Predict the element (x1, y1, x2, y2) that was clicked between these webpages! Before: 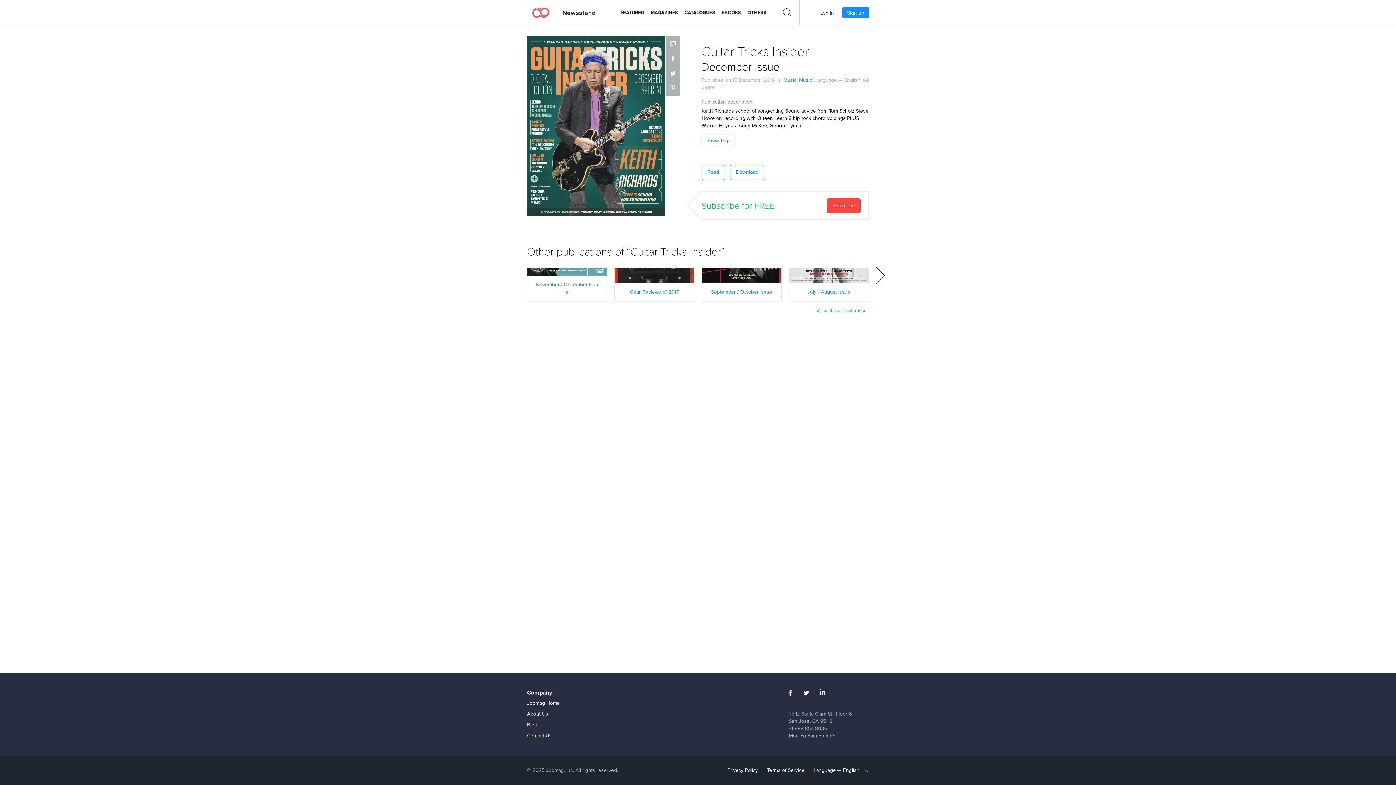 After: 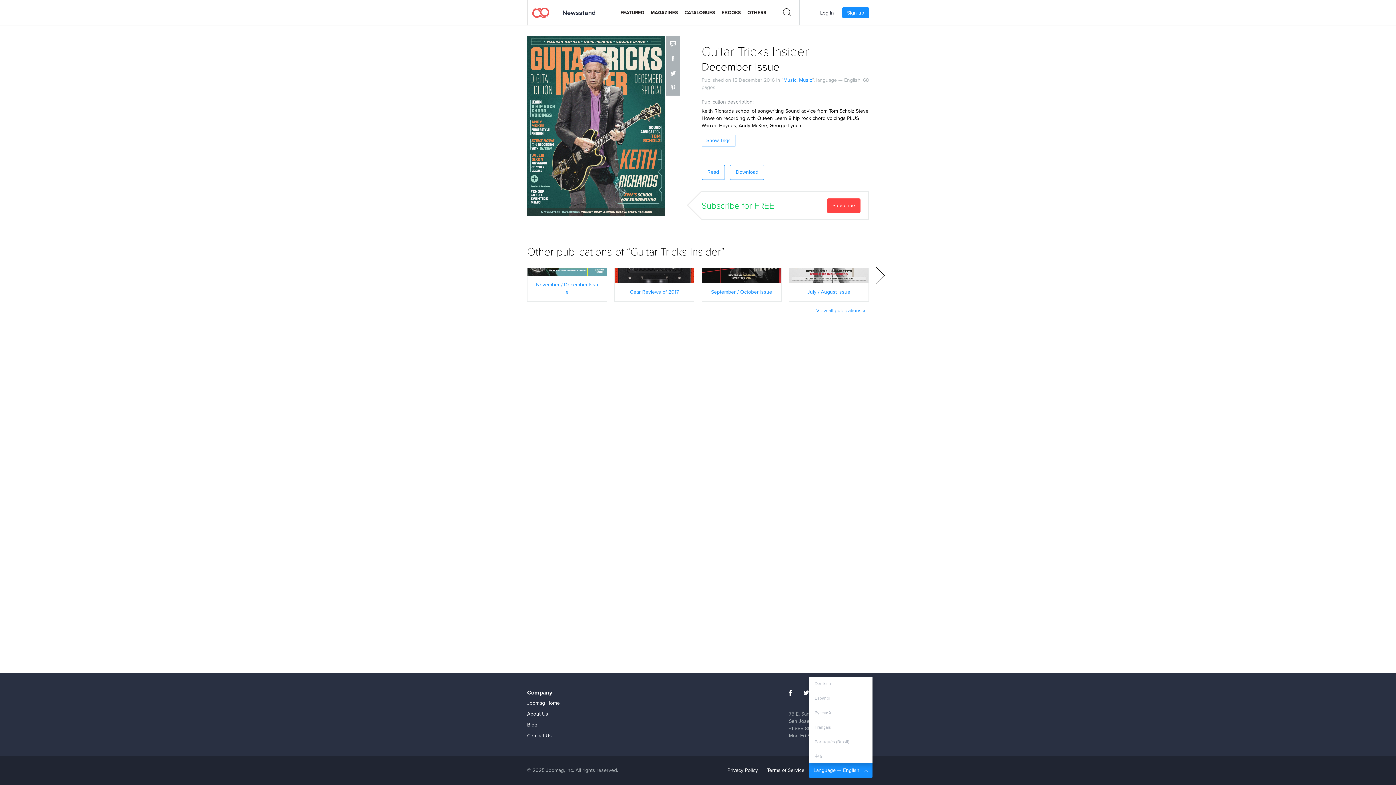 Action: label: Language — English  bbox: (809, 763, 872, 778)